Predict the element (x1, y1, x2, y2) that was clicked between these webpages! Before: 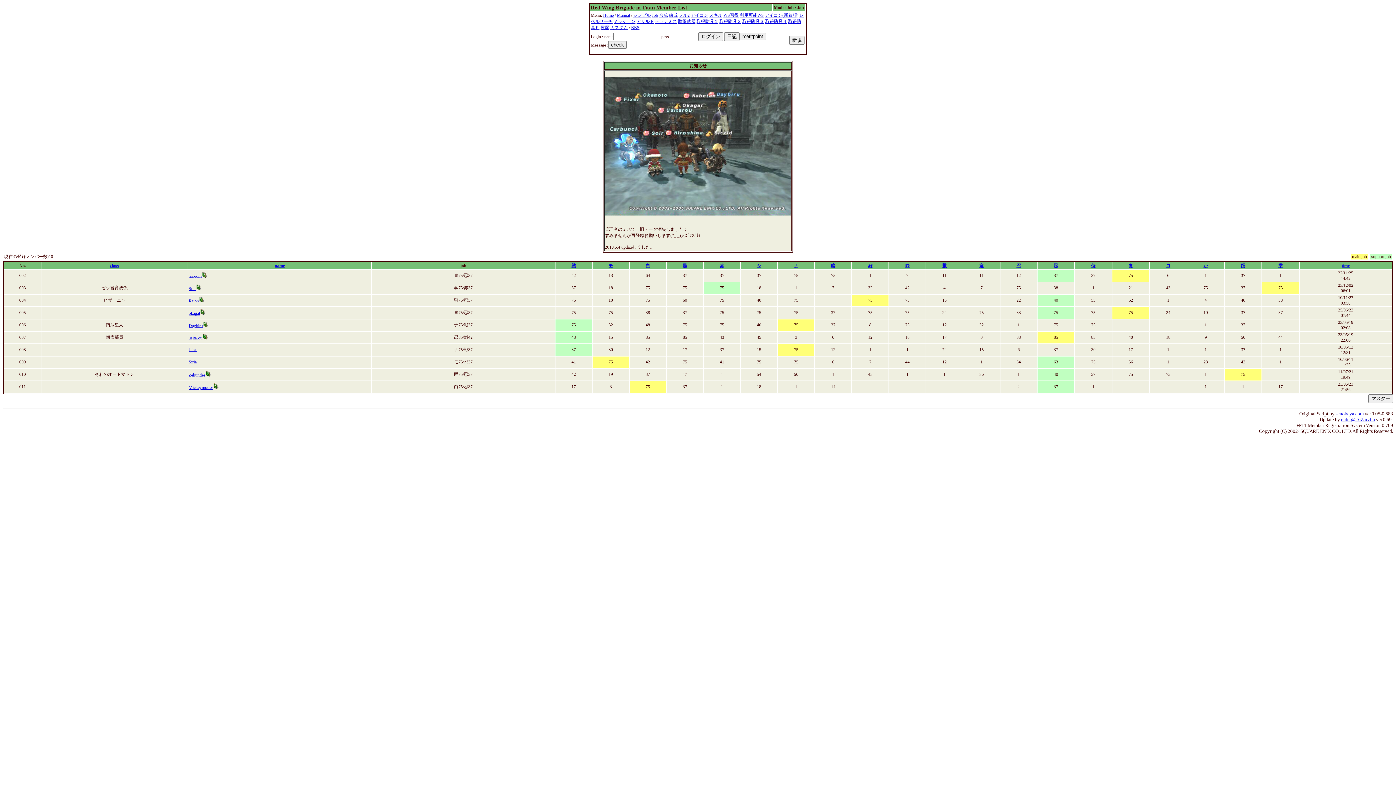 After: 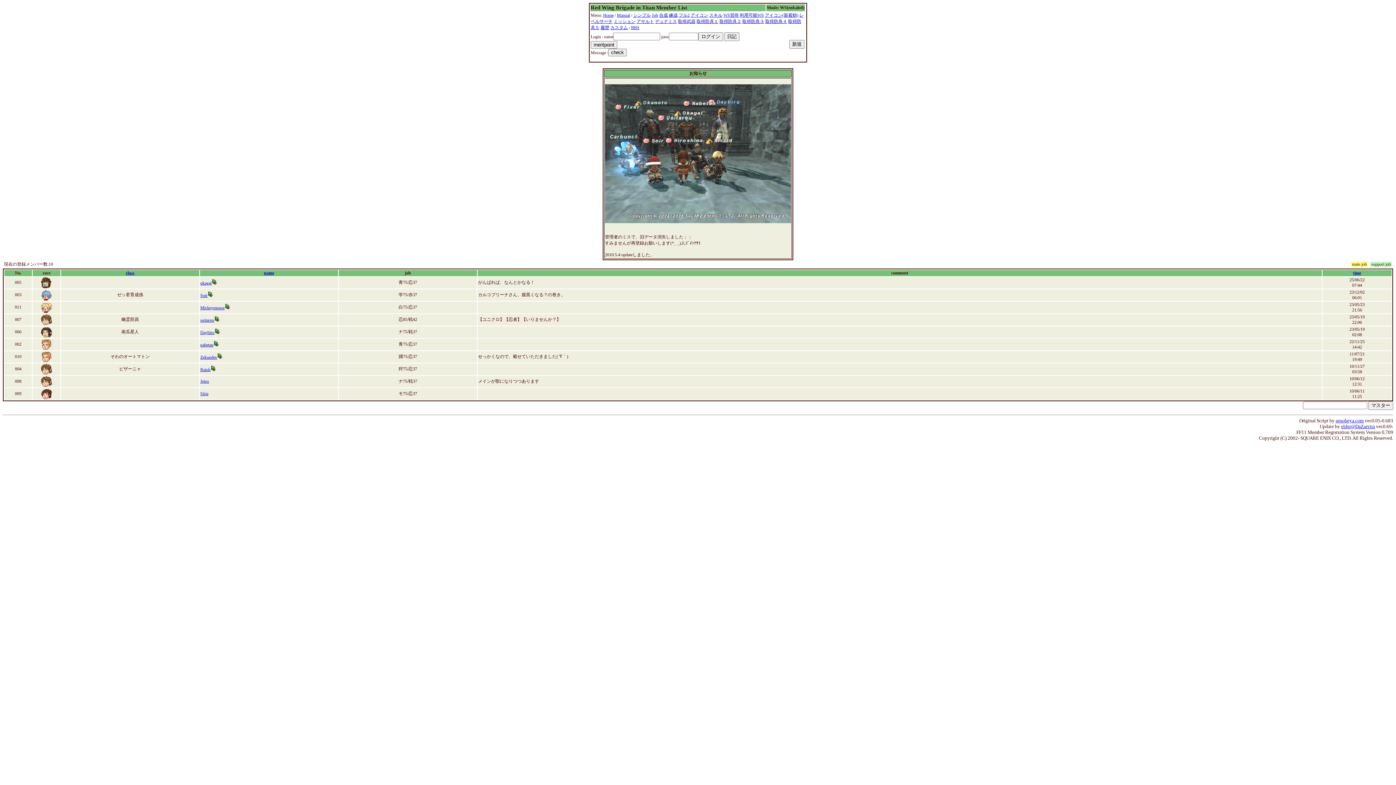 Action: label: アイコン(新着順) bbox: (765, 12, 798, 17)